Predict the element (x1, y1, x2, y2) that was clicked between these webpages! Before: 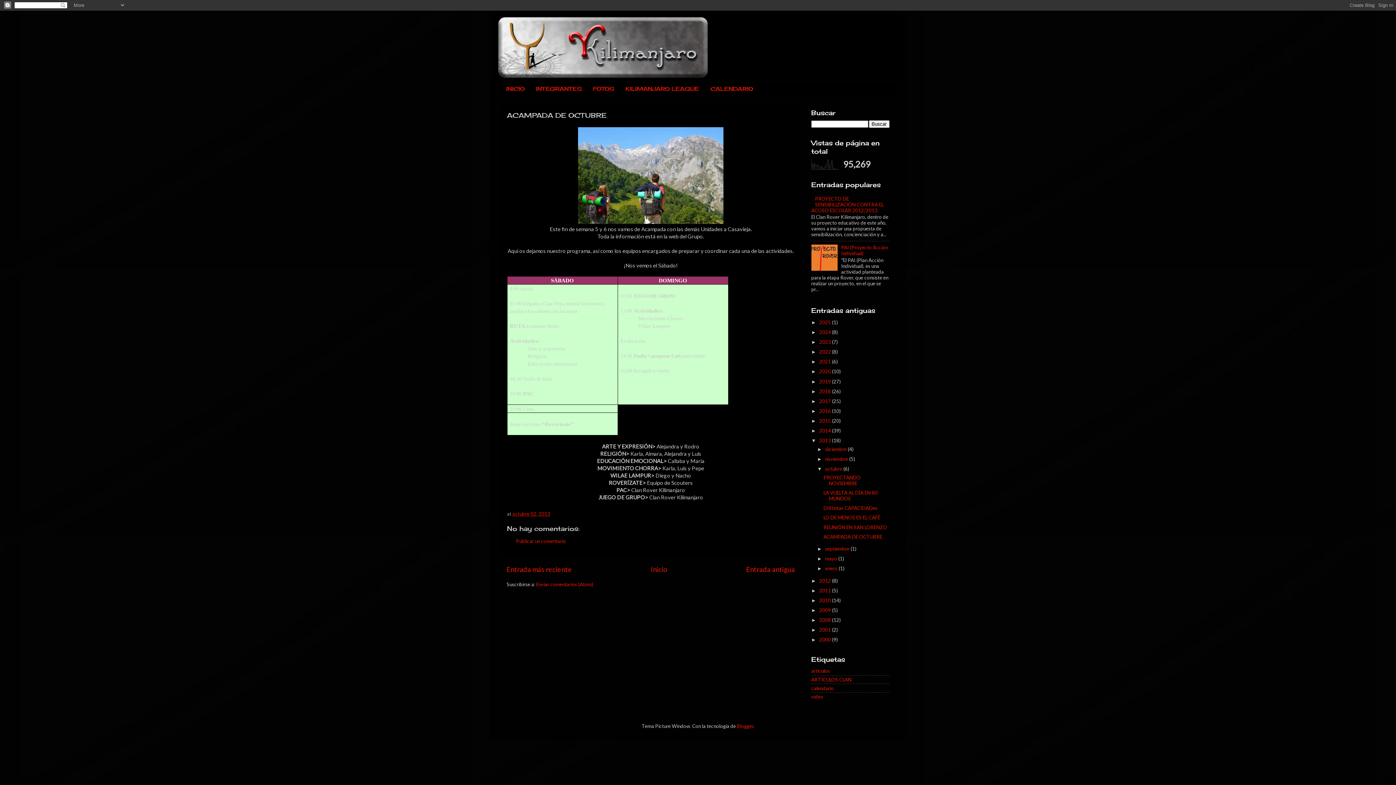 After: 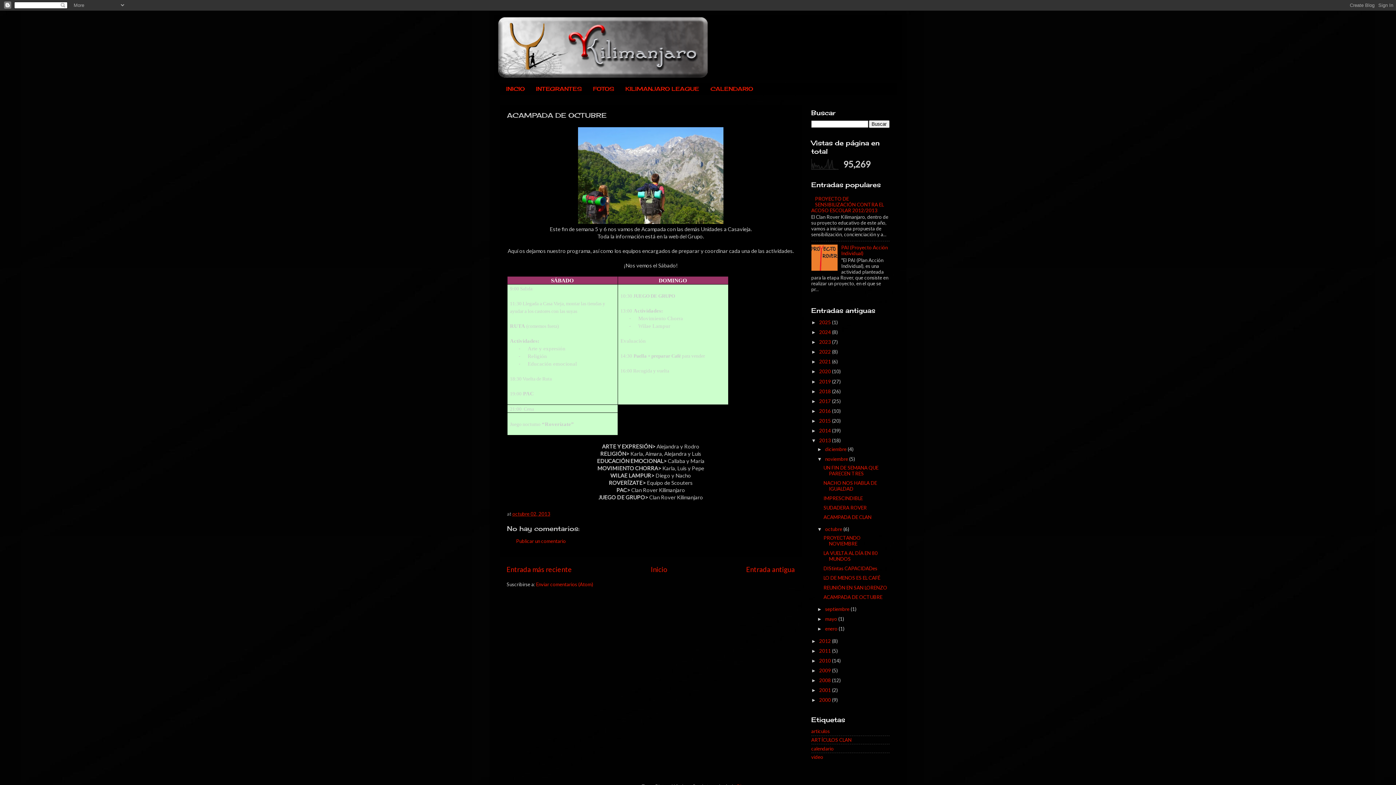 Action: label: ►   bbox: (817, 456, 825, 462)